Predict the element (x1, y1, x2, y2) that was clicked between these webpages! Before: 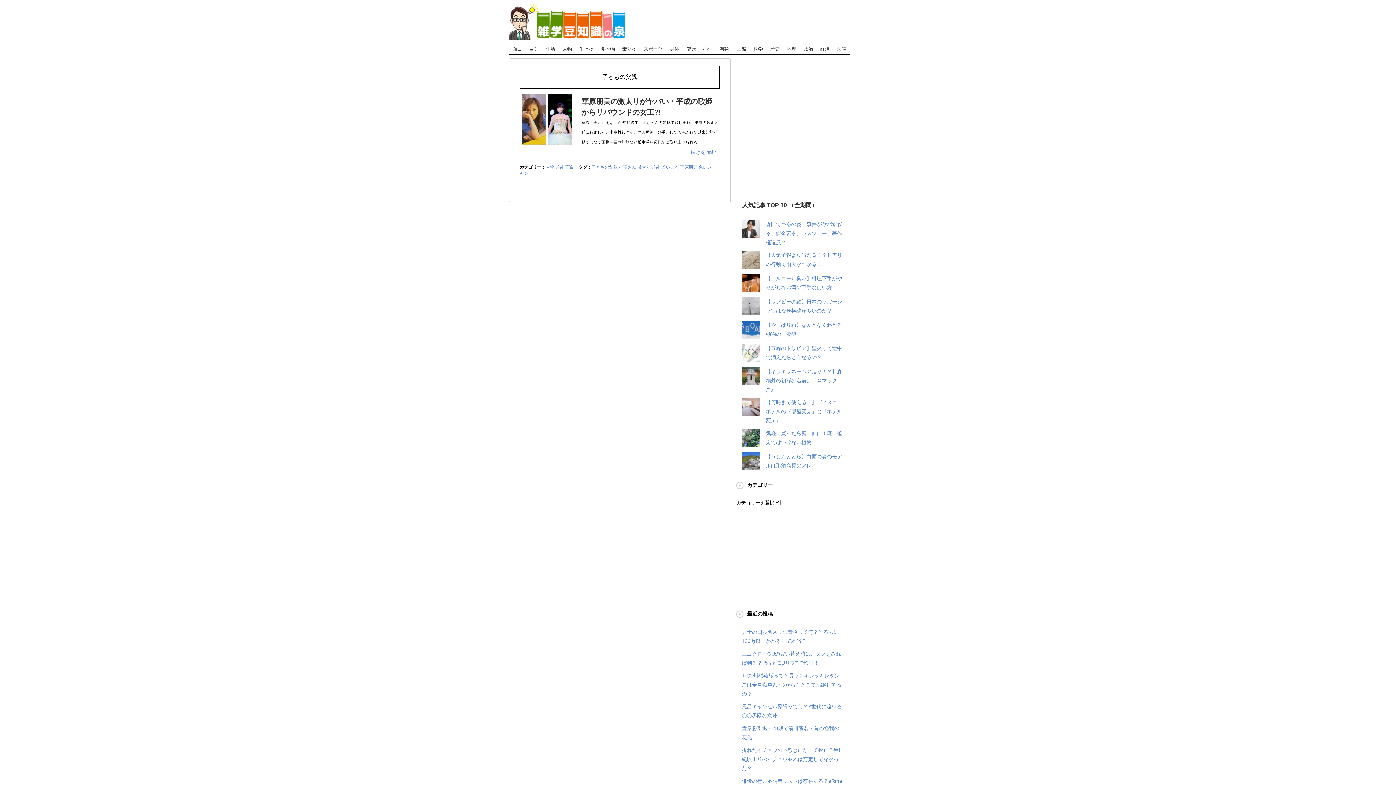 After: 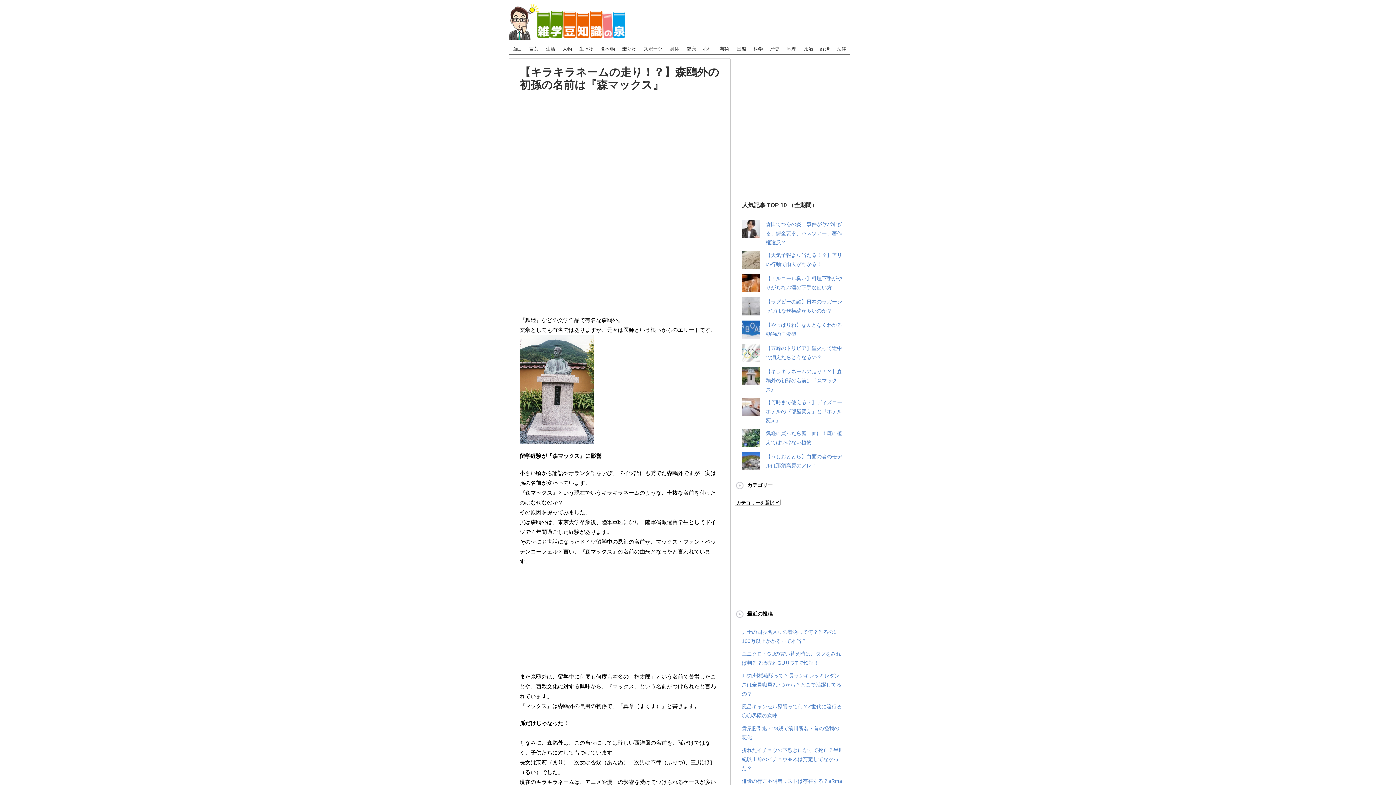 Action: label: 【キラキラネームの走り！？】森鴎外の初孫の名前は『森マックス』 bbox: (766, 368, 842, 392)